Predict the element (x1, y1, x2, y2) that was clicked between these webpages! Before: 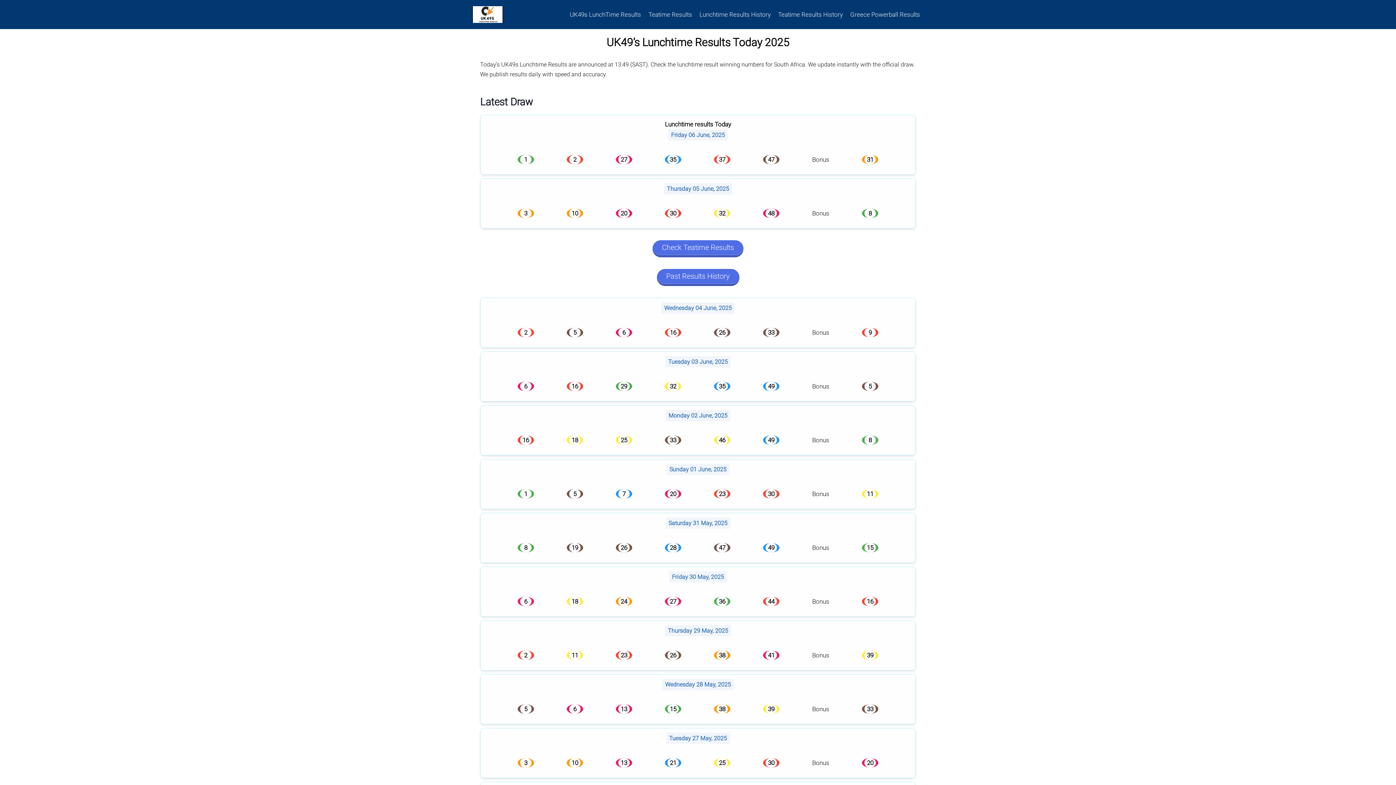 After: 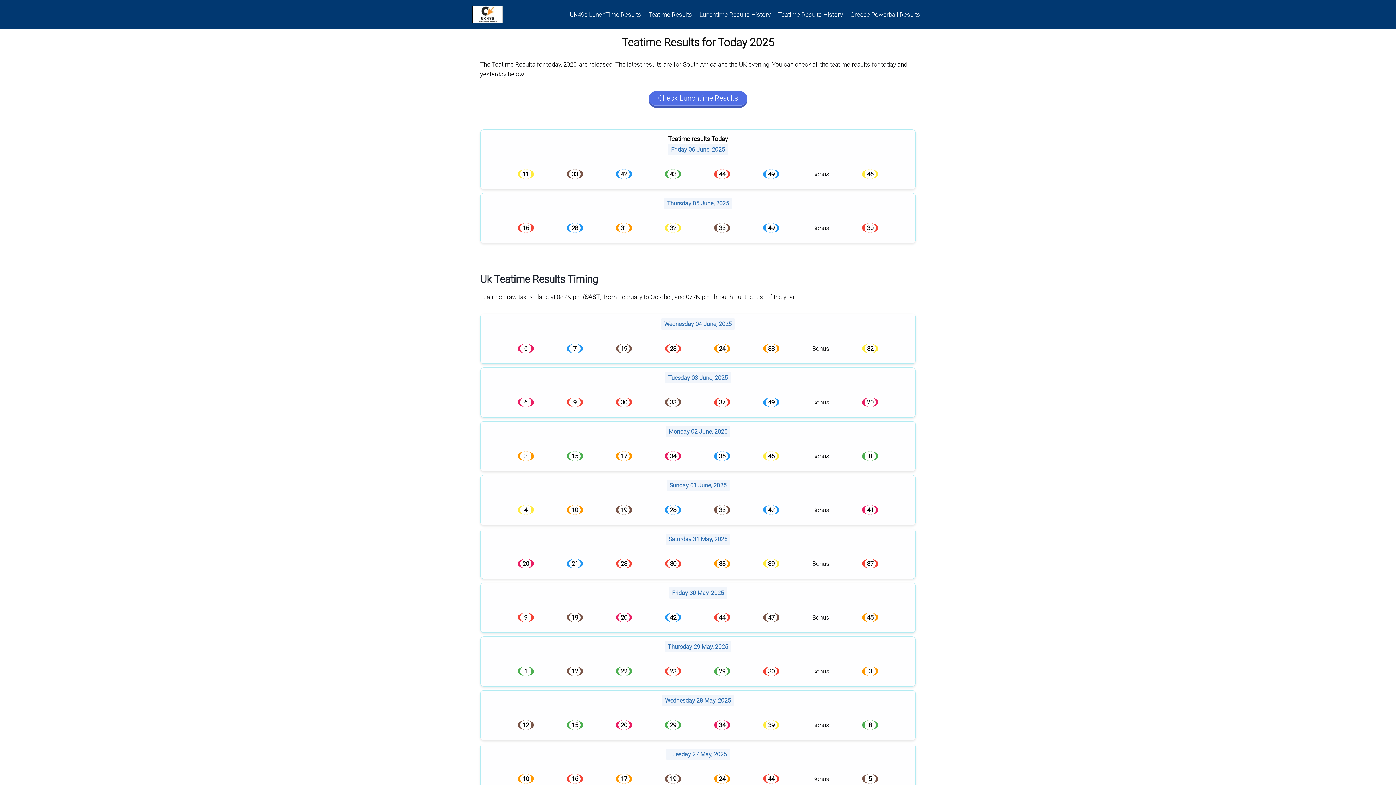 Action: bbox: (652, 240, 743, 257) label: Check Teatime Results